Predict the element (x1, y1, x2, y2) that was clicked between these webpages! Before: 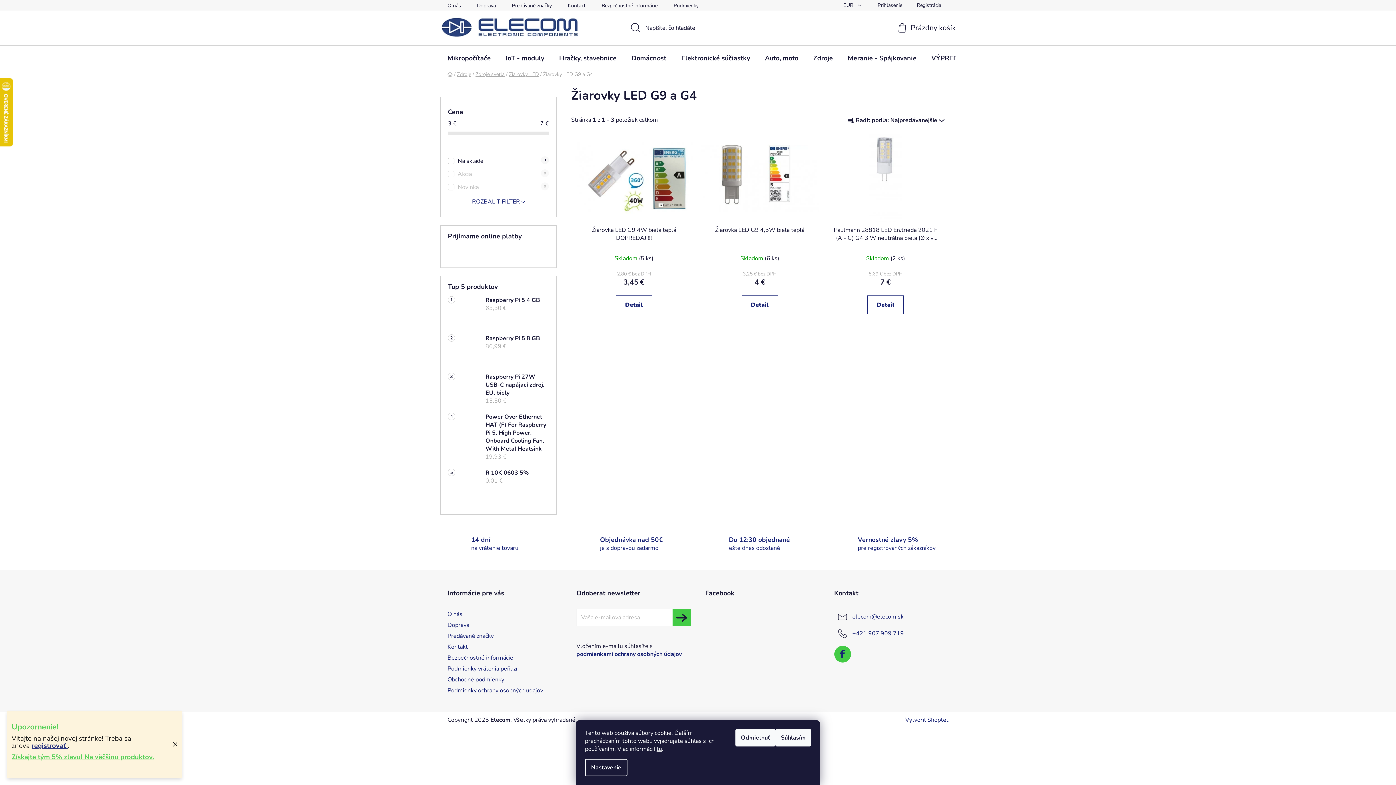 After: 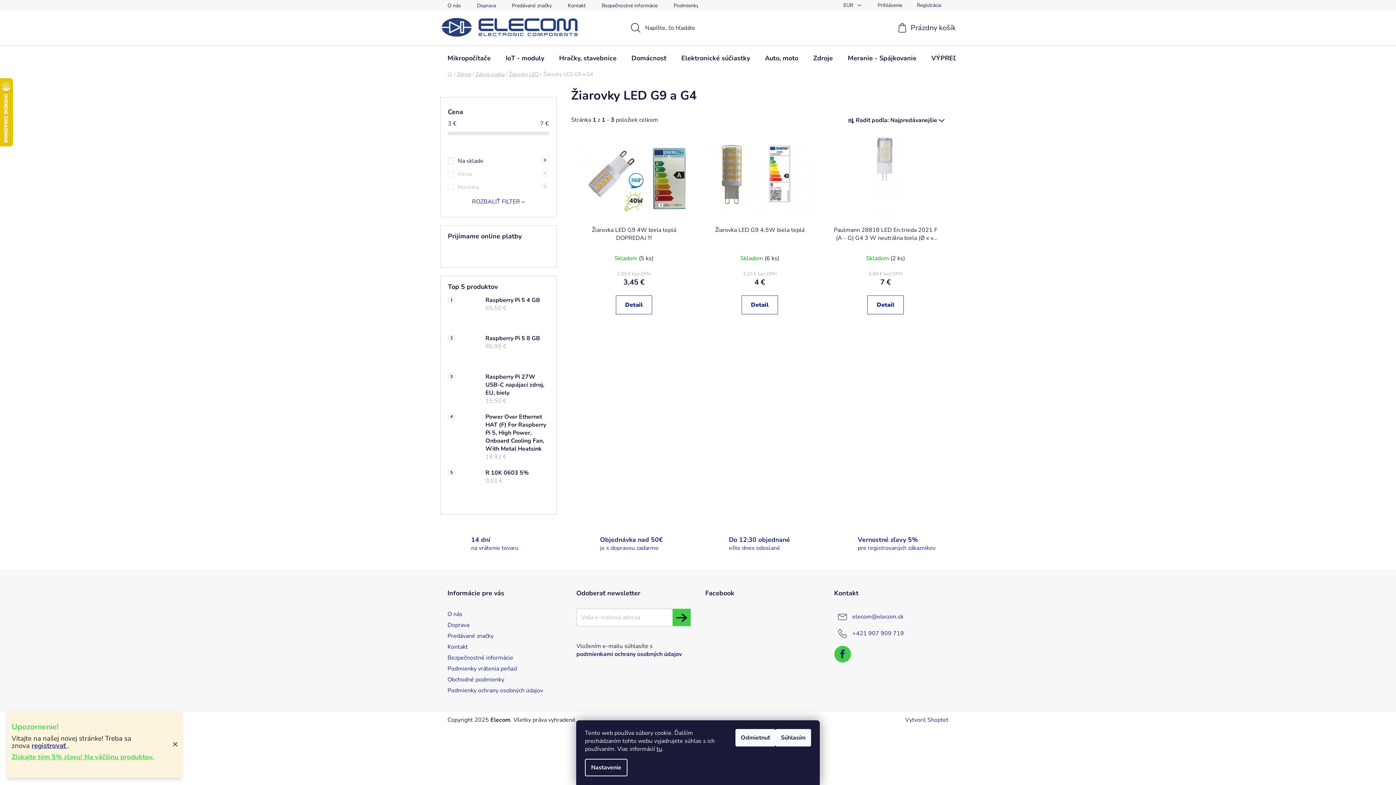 Action: label: Prihlásiť sa bbox: (672, 609, 690, 626)